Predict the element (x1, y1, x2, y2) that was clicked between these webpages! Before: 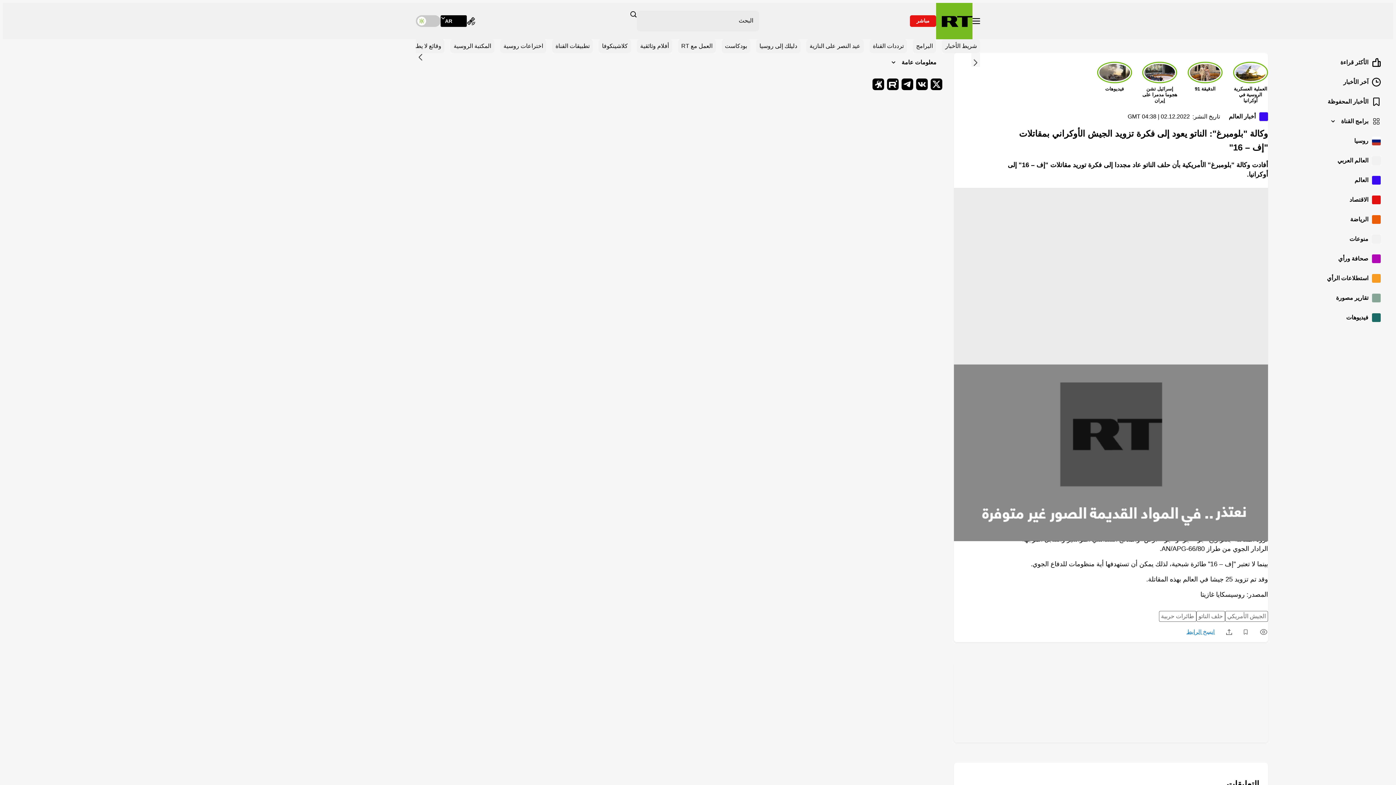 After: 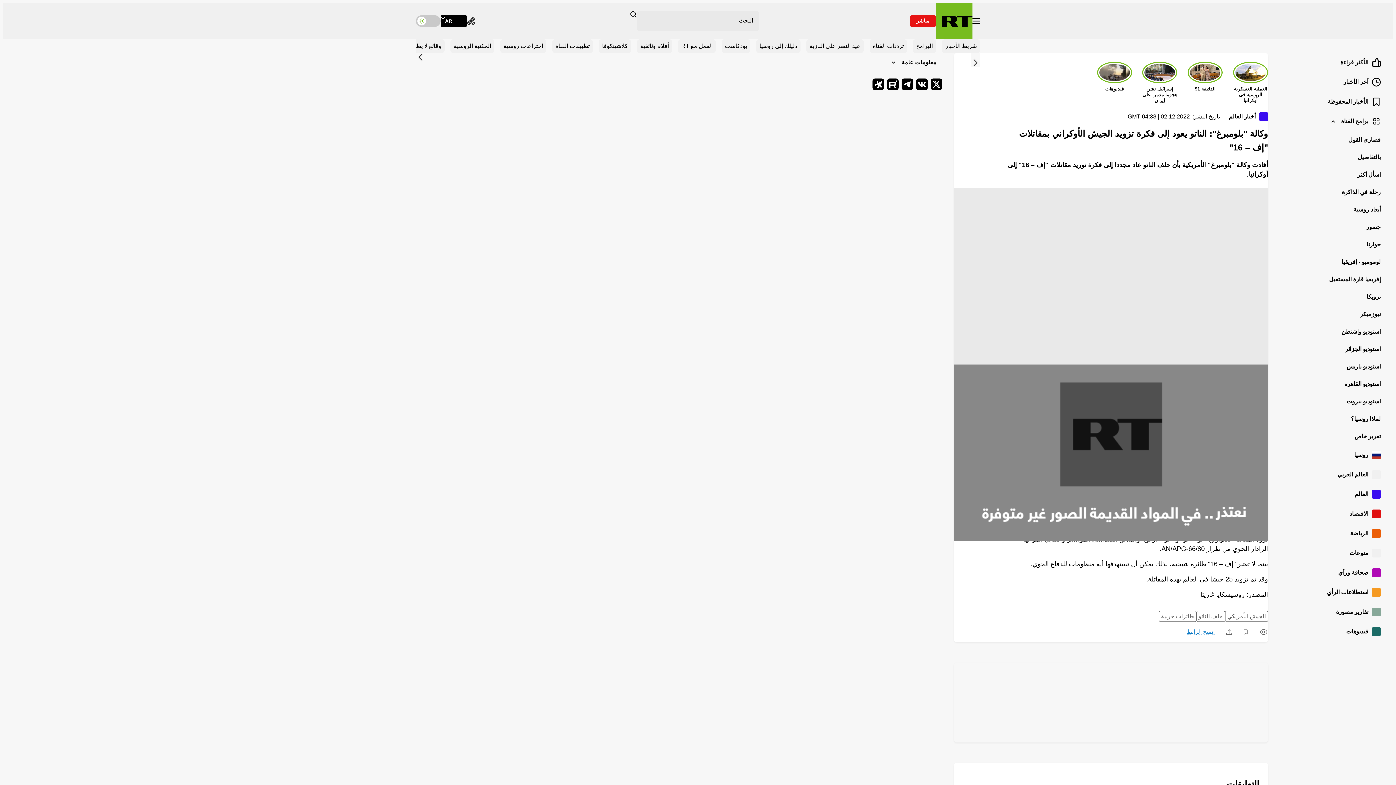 Action: bbox: (1280, 112, 1386, 131) label: برامج القناة